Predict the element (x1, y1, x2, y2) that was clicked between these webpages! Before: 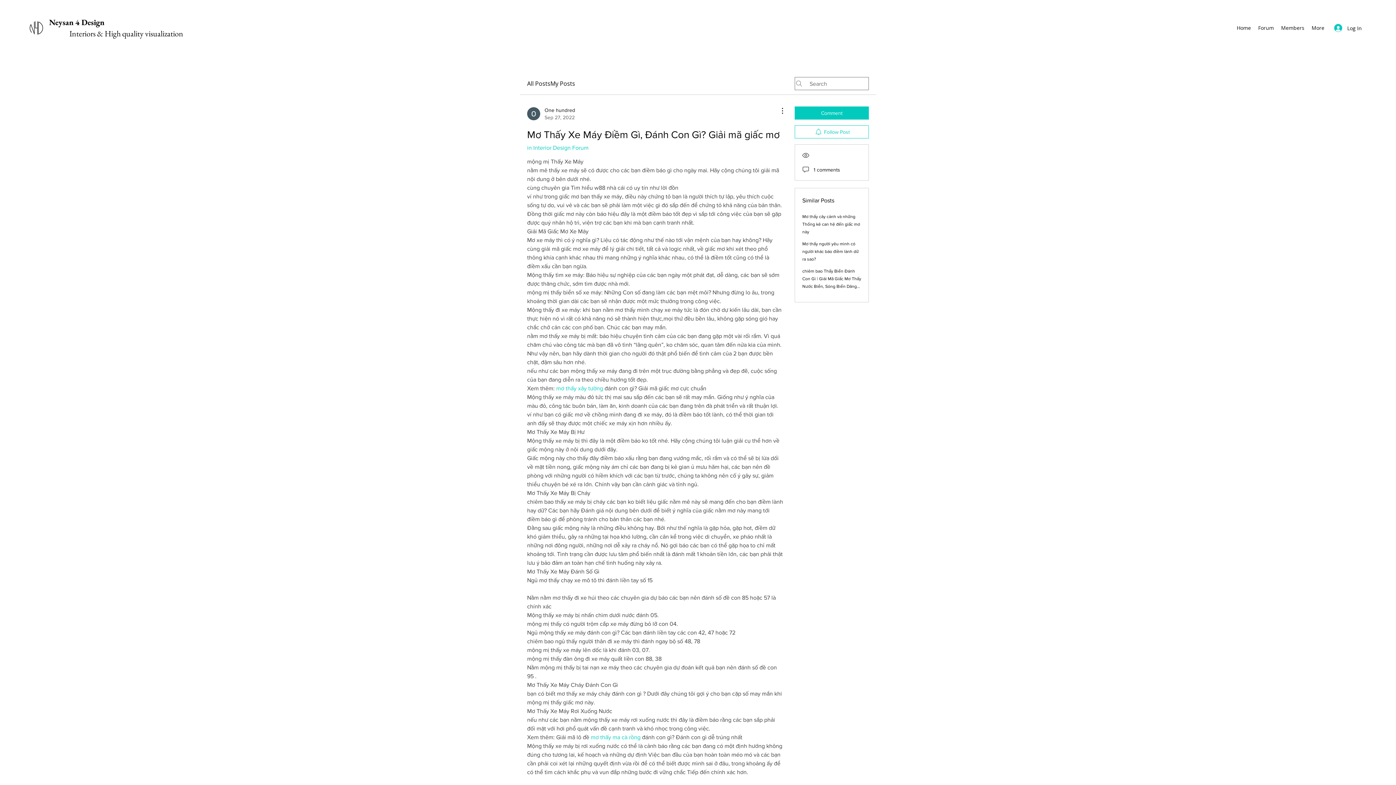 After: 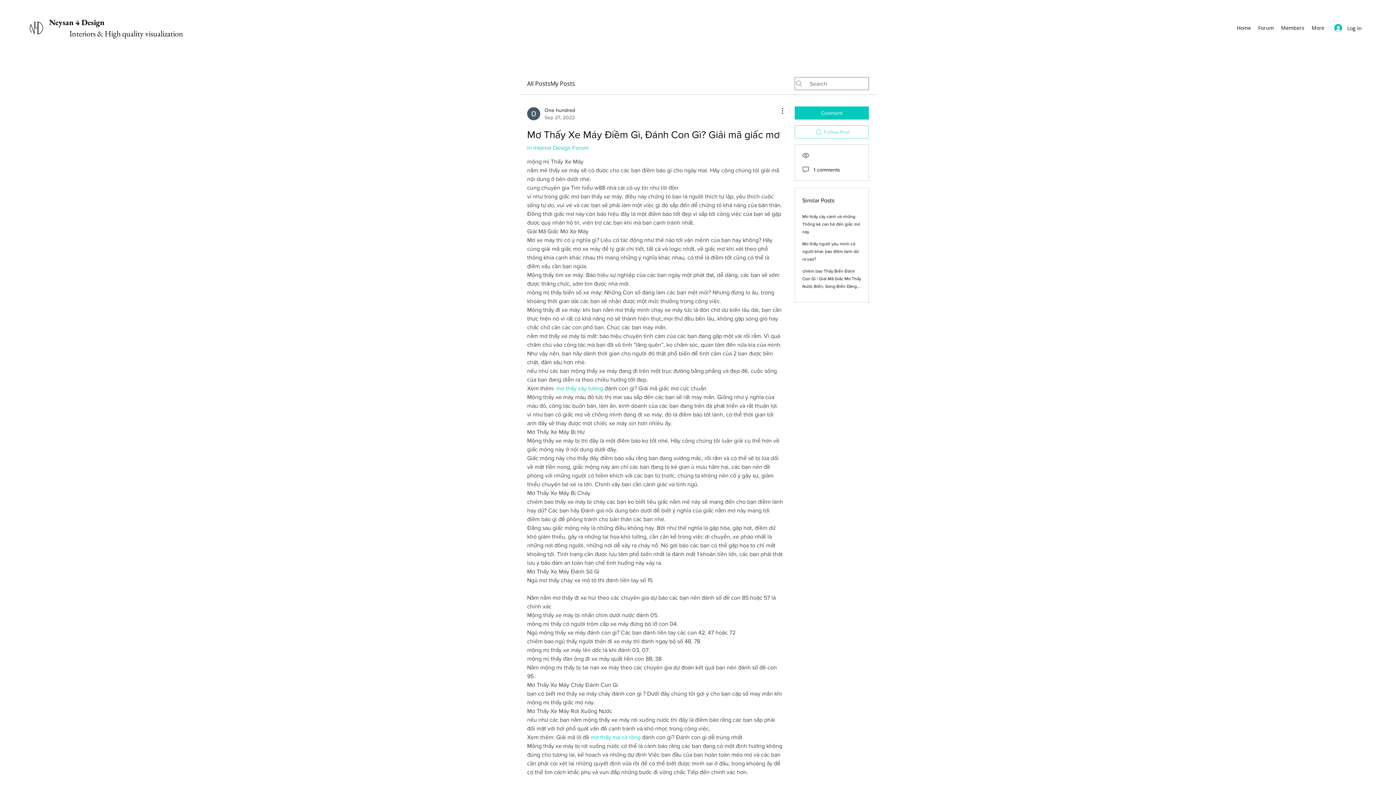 Action: label: Follow Post bbox: (794, 125, 869, 138)